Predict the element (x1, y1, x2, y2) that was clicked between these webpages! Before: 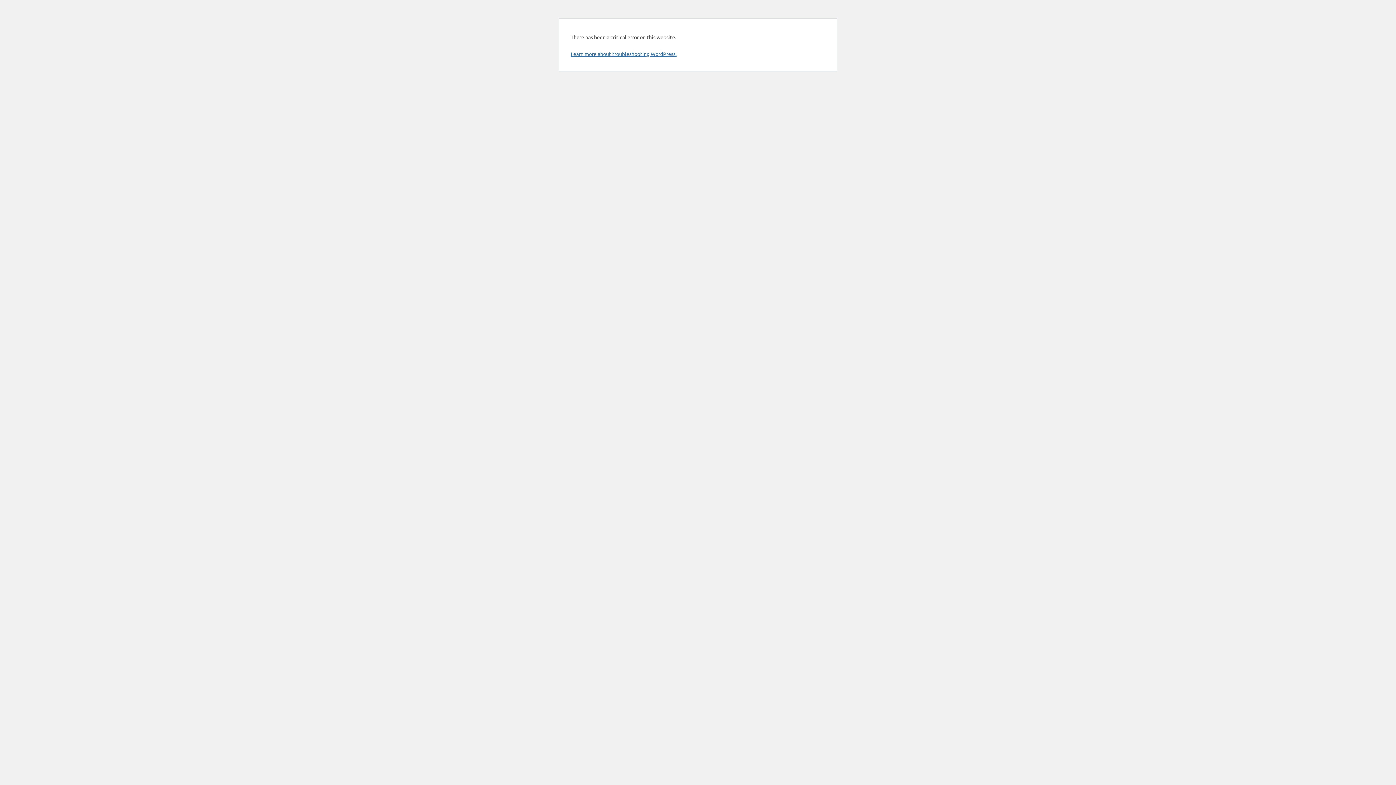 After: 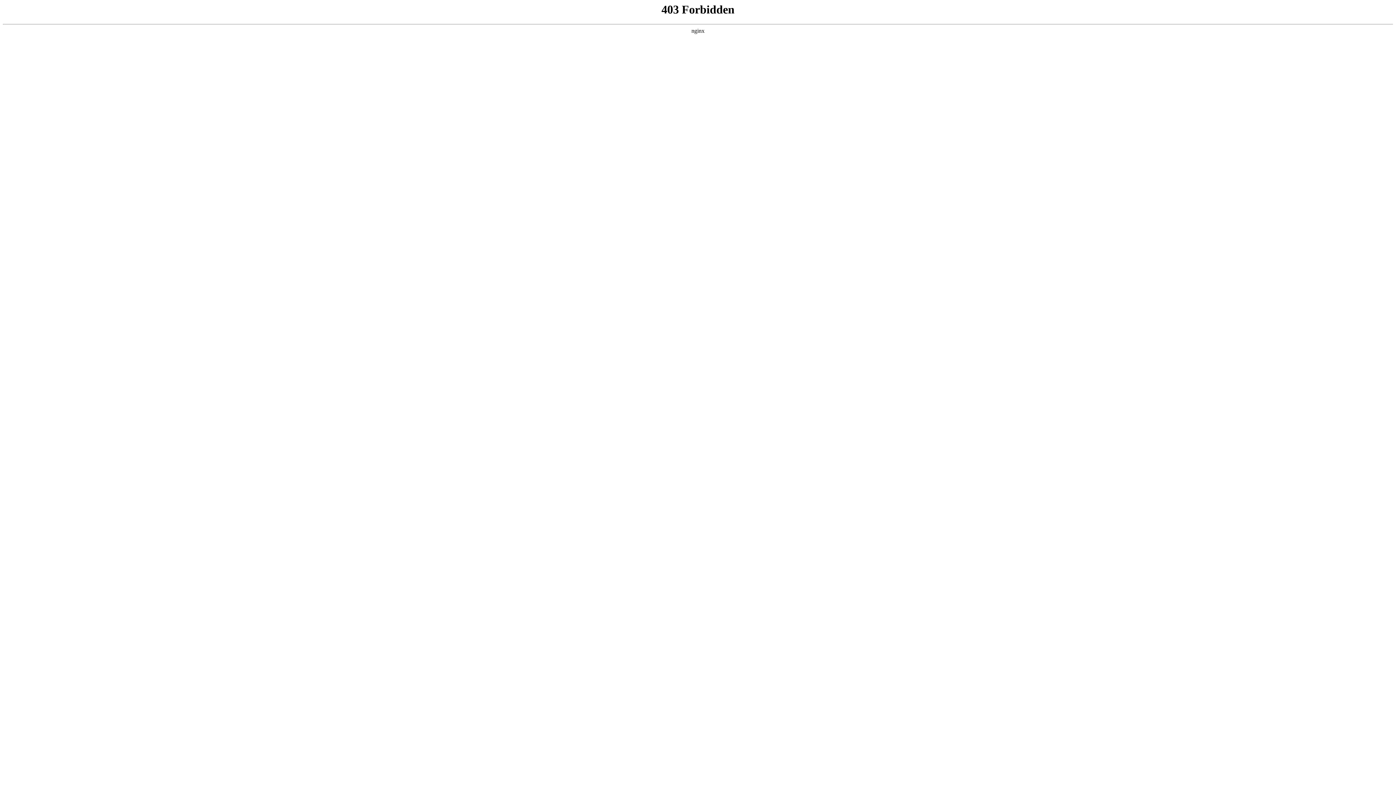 Action: bbox: (570, 50, 676, 57) label: Learn more about troubleshooting WordPress.